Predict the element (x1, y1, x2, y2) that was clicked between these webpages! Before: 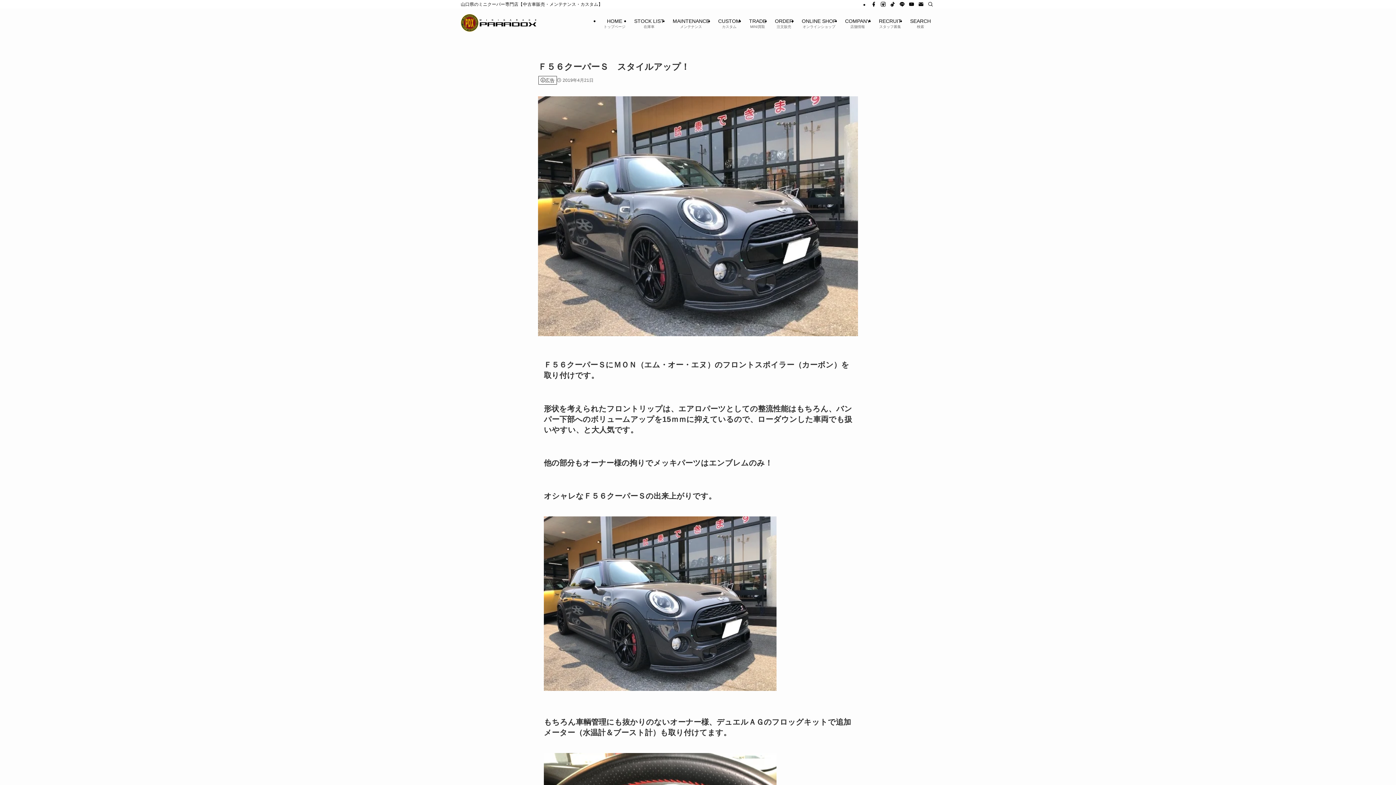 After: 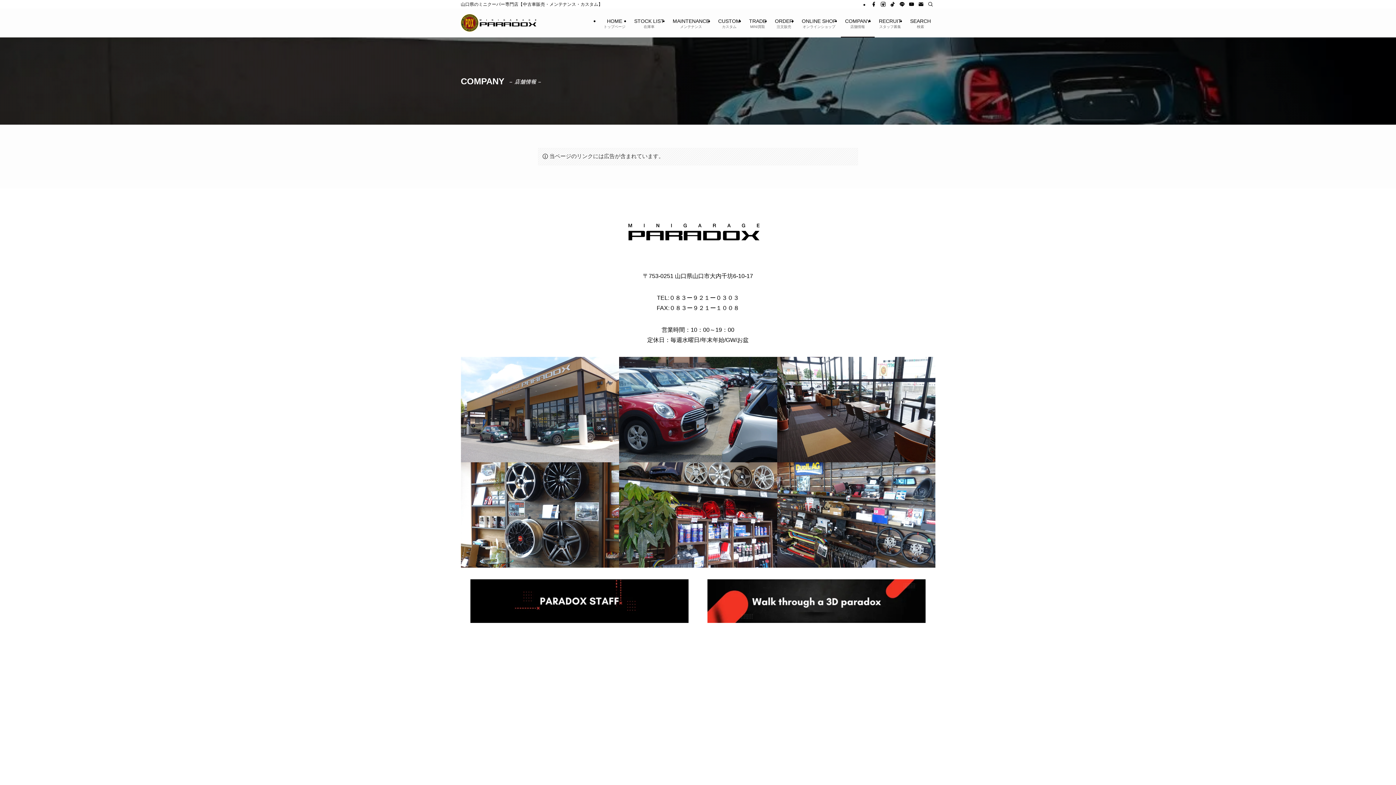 Action: bbox: (840, 8, 874, 37) label: COMPANY
店舗情報